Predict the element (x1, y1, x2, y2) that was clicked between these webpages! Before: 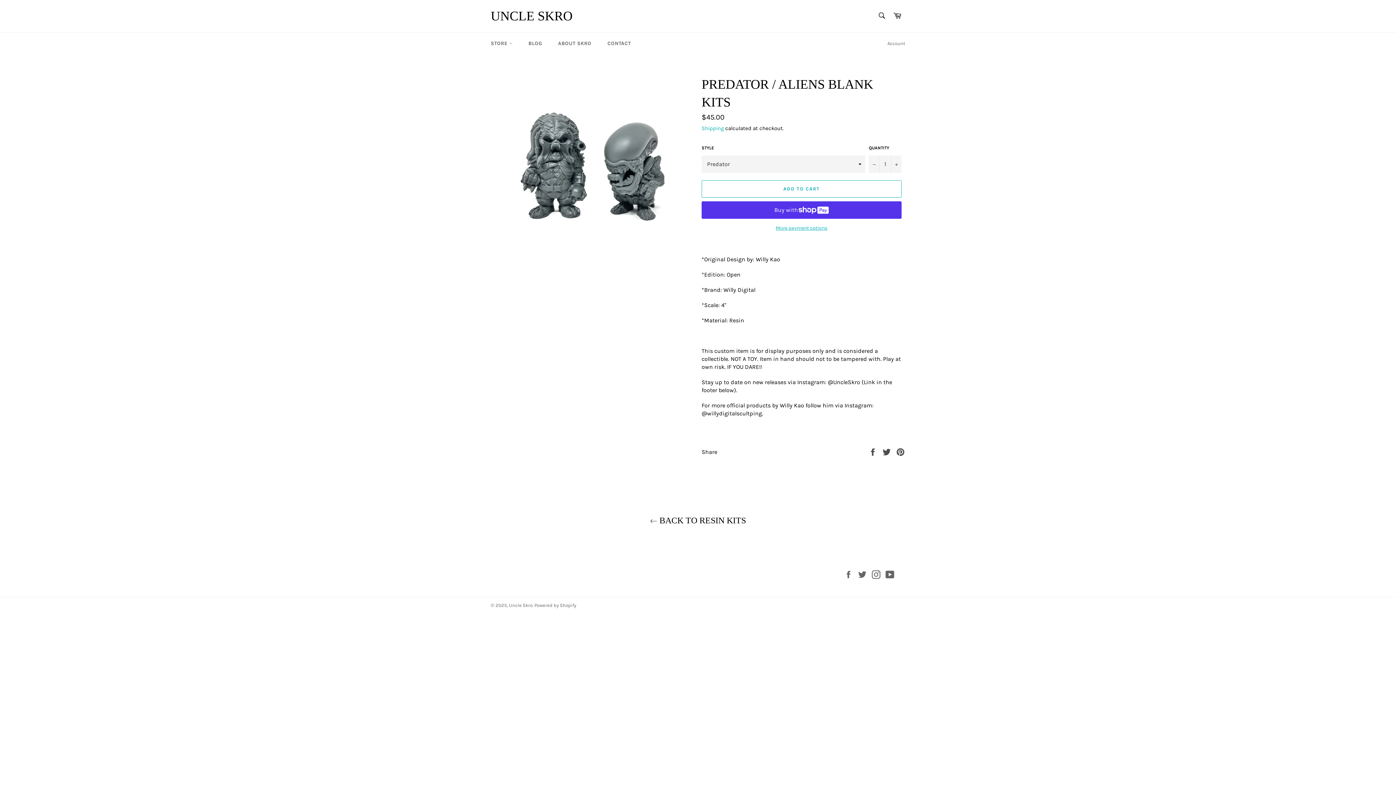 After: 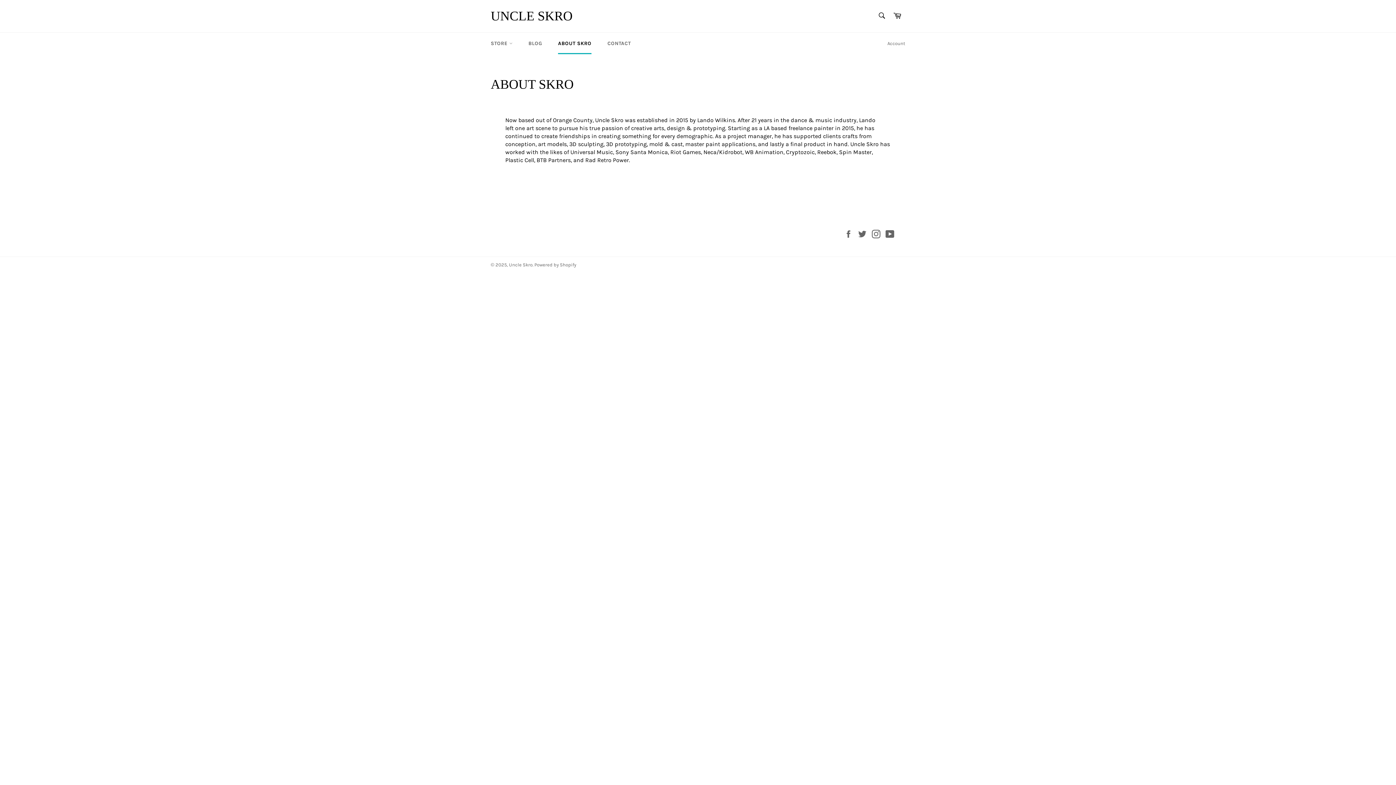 Action: label: ABOUT SKRO bbox: (550, 32, 598, 54)